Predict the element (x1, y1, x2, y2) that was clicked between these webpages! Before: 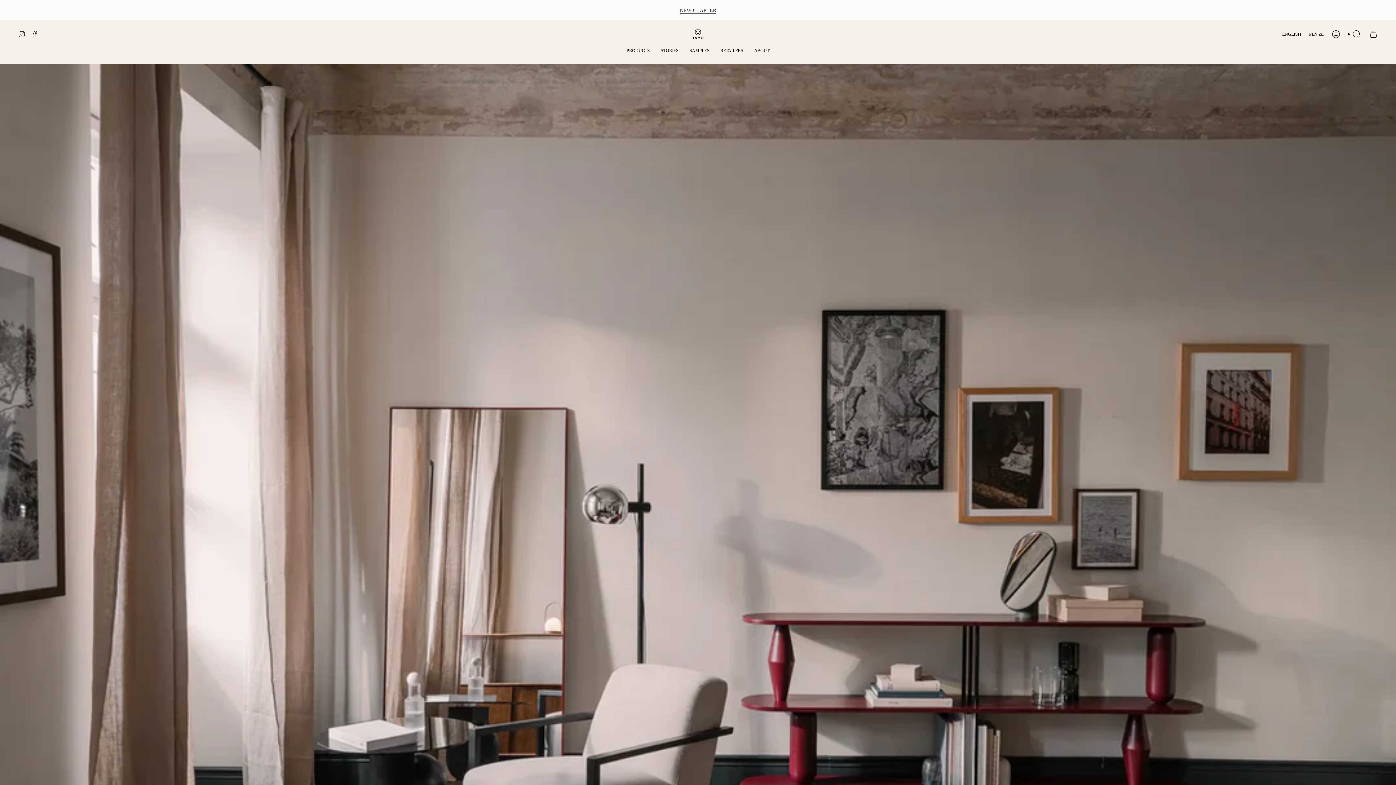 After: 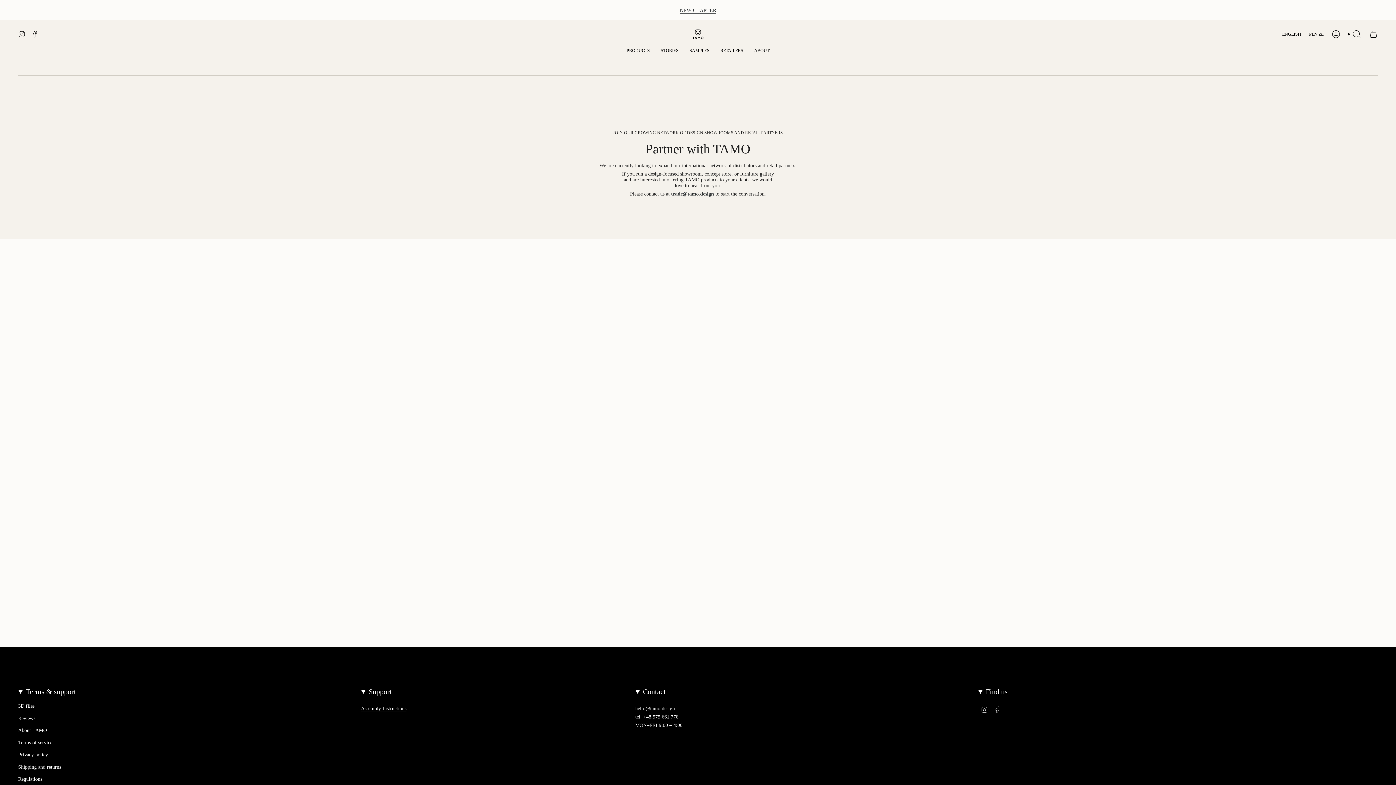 Action: label: RETAILERS bbox: (715, 42, 748, 58)